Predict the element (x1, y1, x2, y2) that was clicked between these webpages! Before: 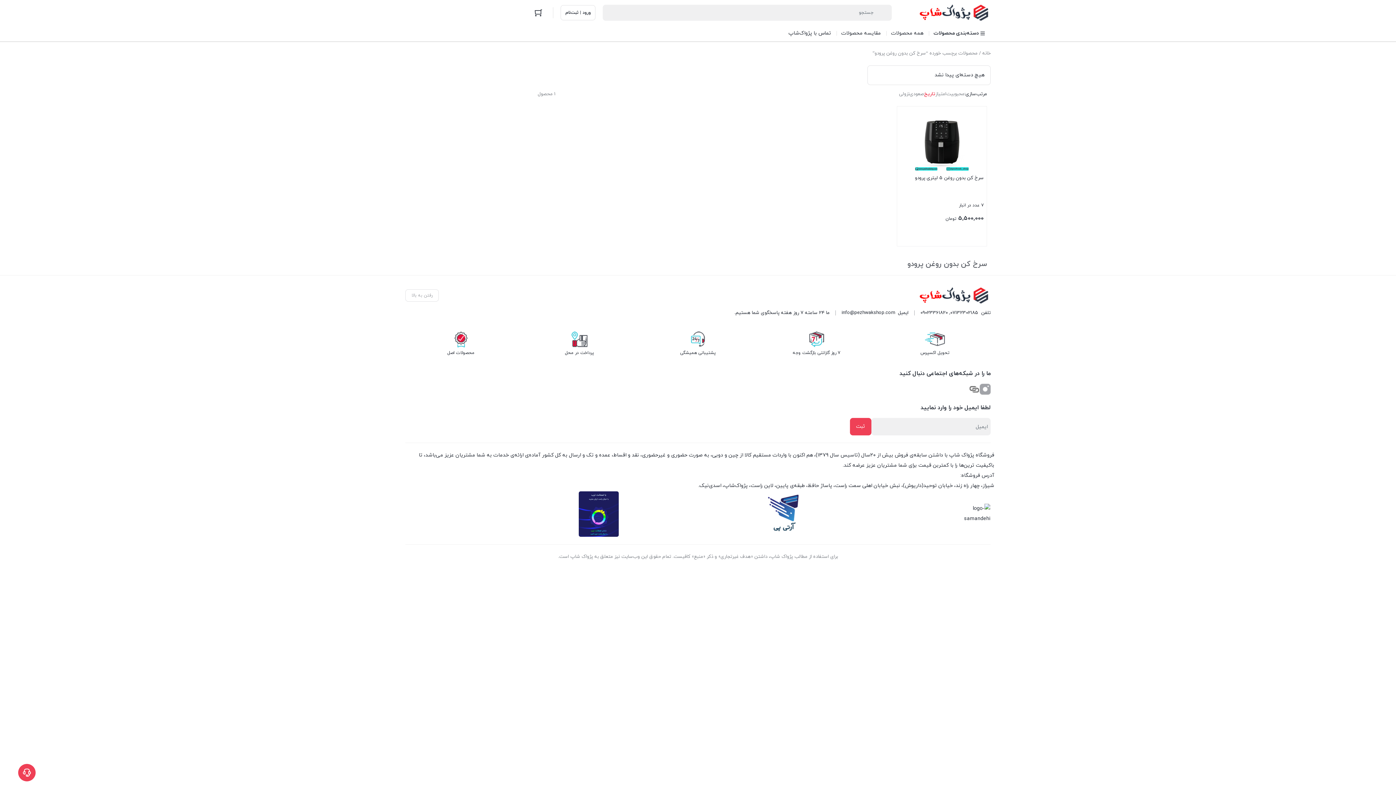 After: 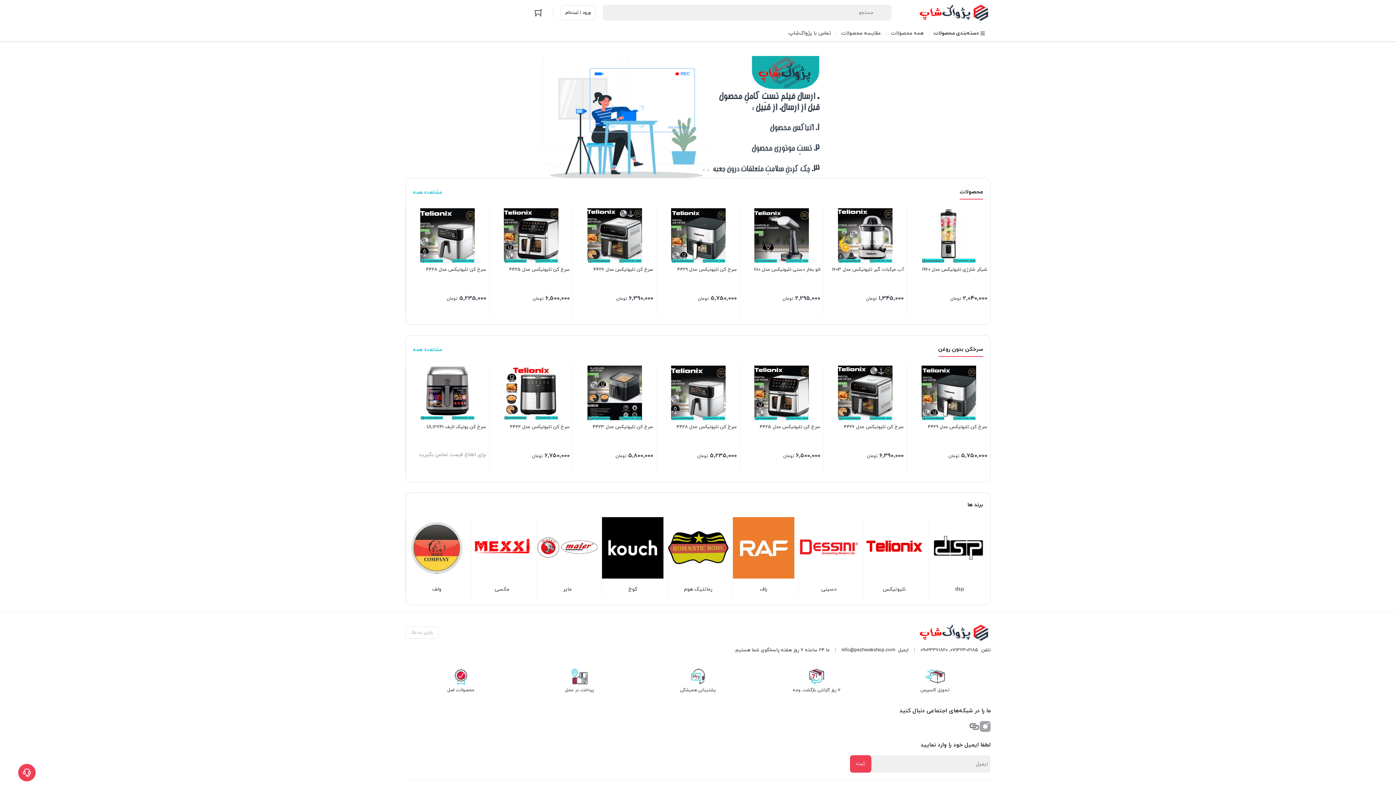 Action: bbox: (918, 4, 990, 21)